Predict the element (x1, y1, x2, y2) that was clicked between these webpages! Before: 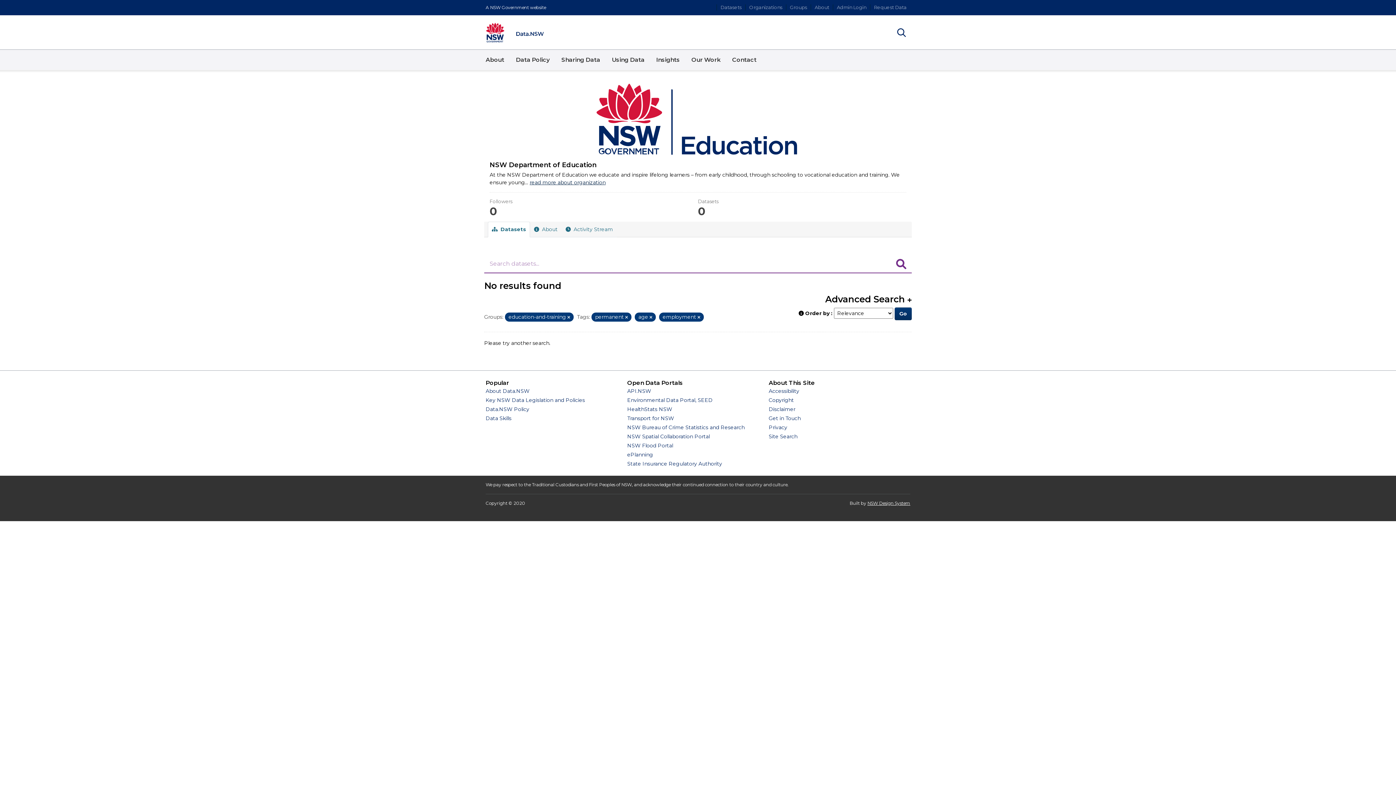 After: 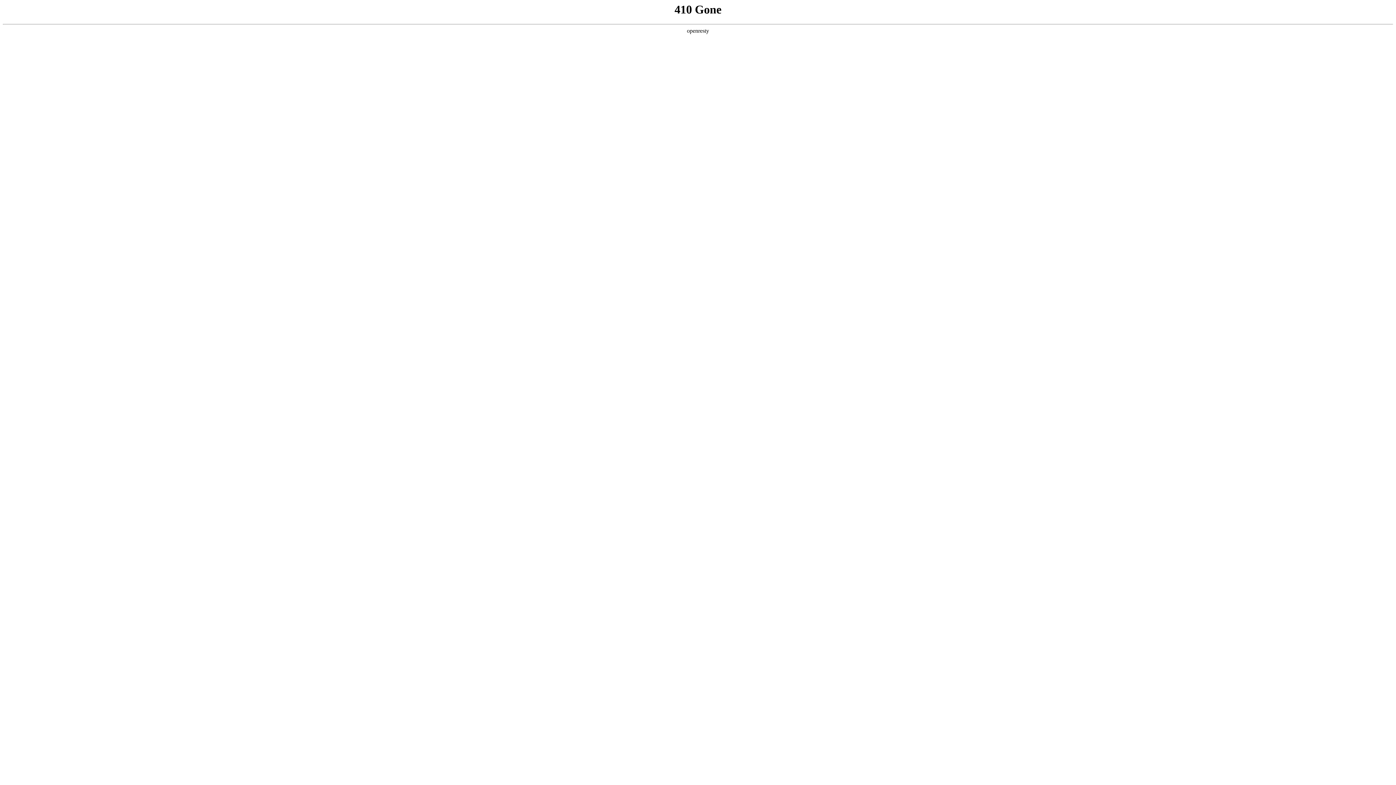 Action: bbox: (627, 460, 722, 467) label: State Insurance Regulatory Authority